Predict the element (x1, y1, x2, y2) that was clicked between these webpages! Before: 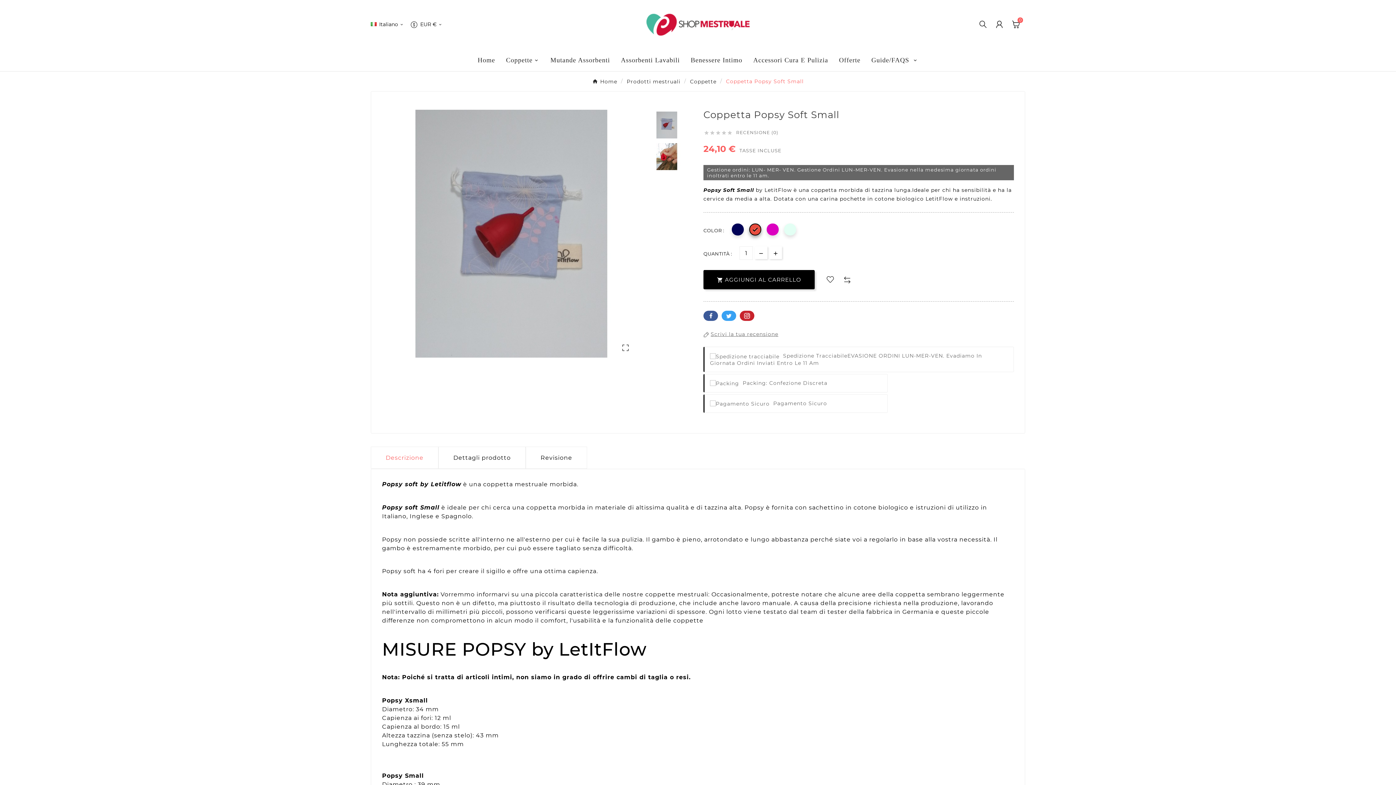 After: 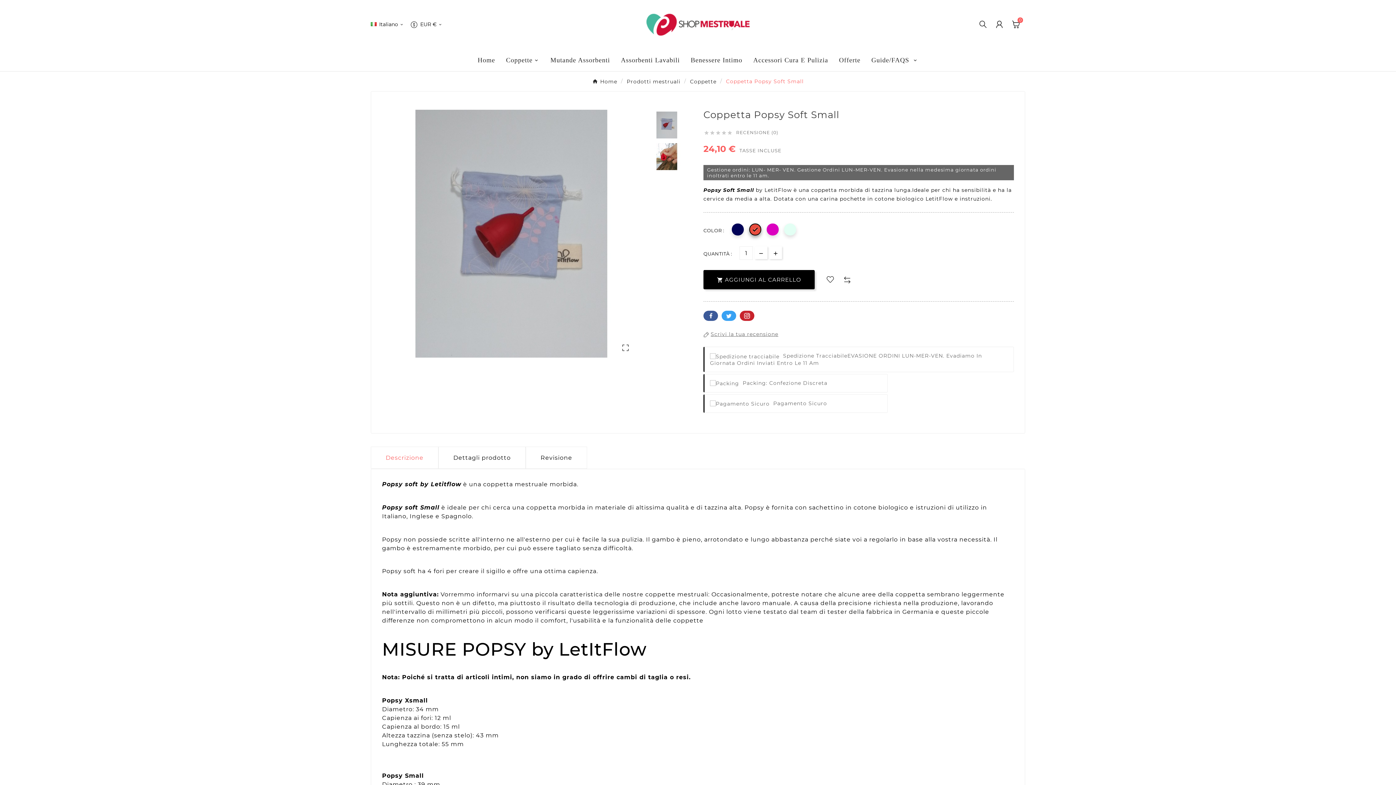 Action: bbox: (370, 447, 438, 469) label: Descrizione